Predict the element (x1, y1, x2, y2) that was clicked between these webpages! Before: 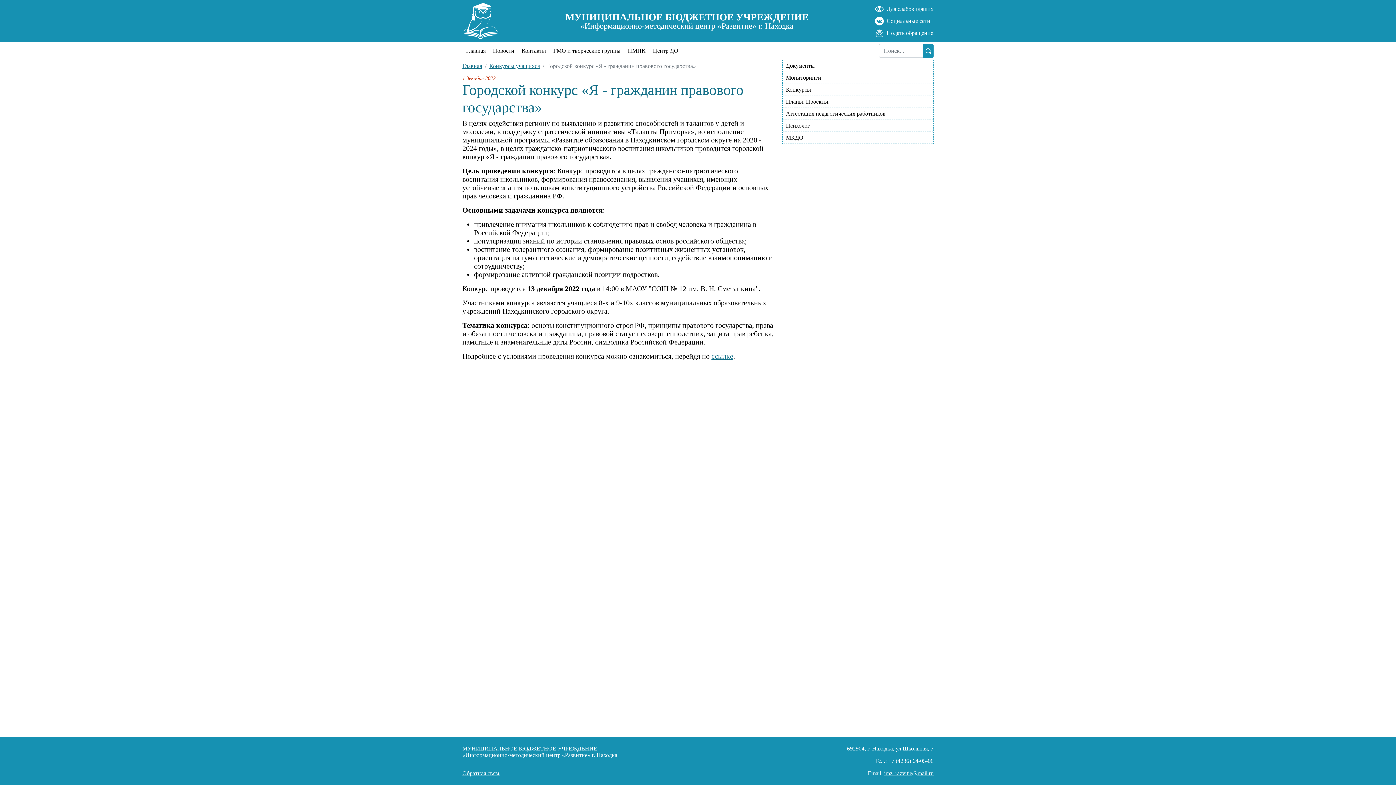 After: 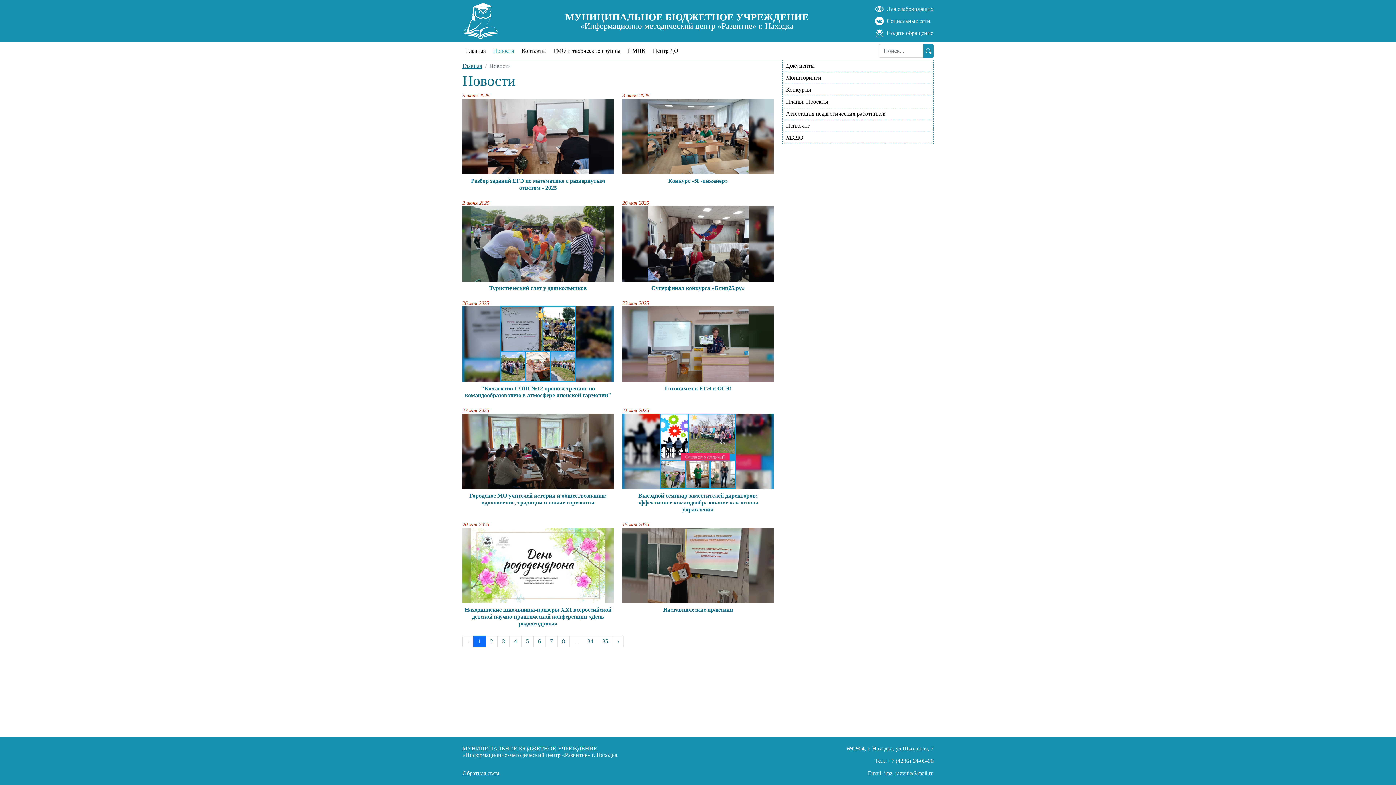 Action: bbox: (493, 47, 514, 53) label: Новости